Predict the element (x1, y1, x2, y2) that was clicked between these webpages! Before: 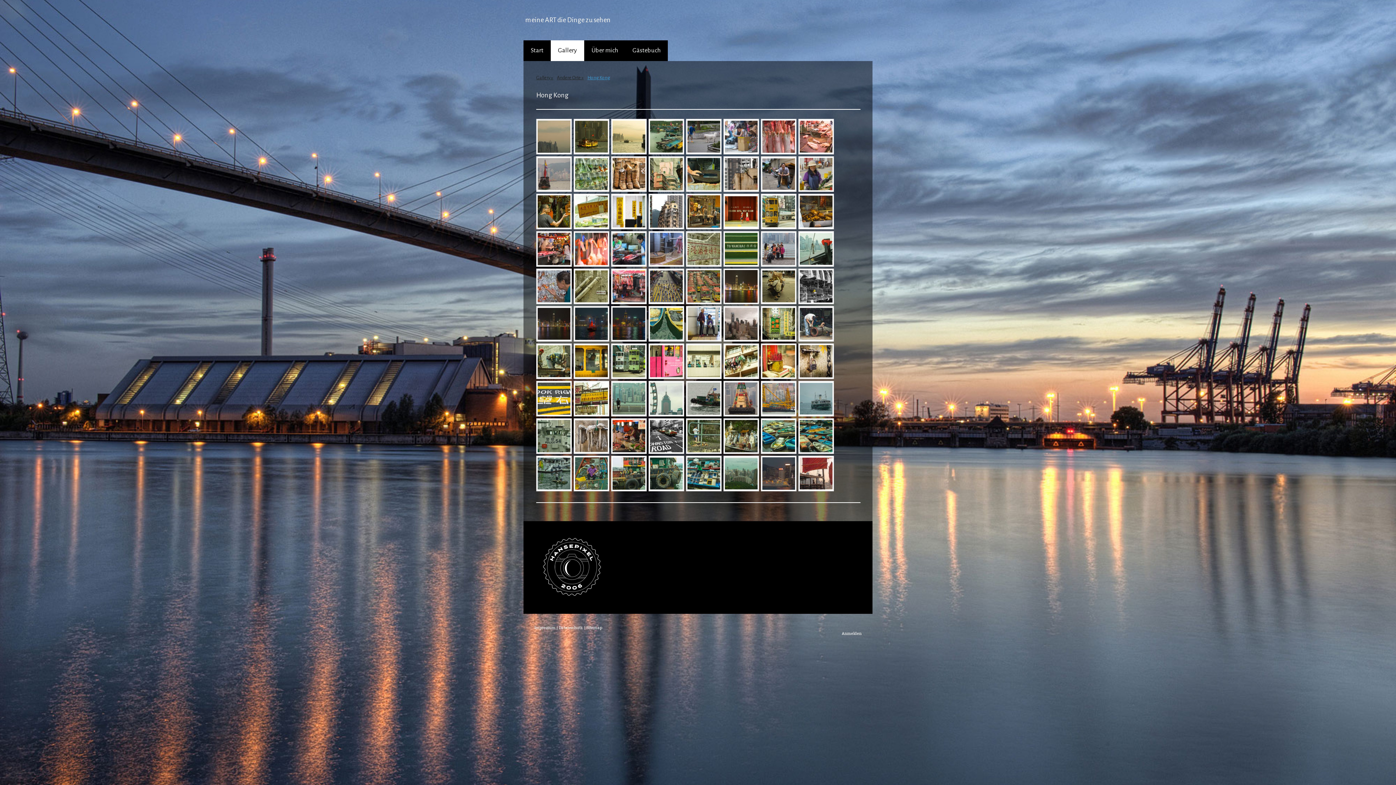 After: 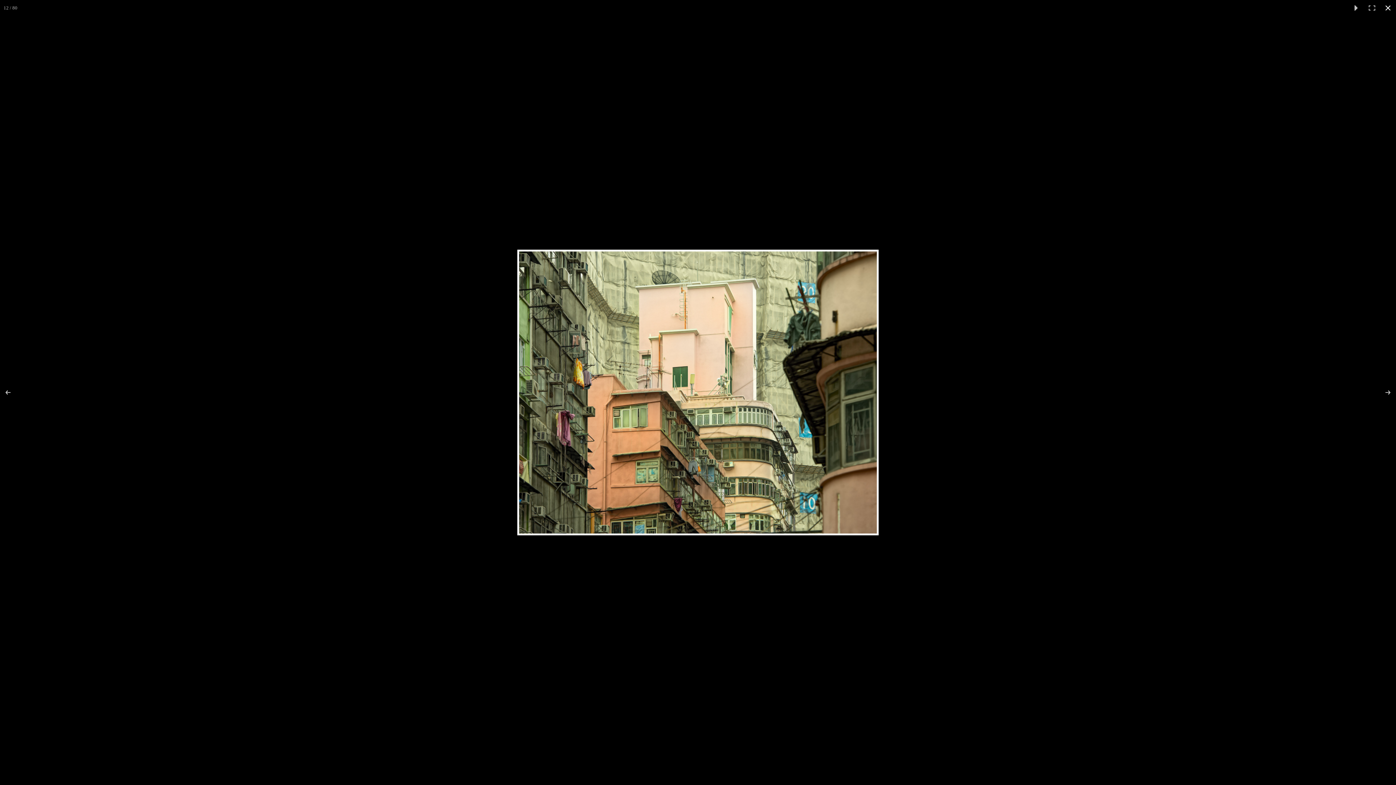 Action: bbox: (648, 156, 684, 192)